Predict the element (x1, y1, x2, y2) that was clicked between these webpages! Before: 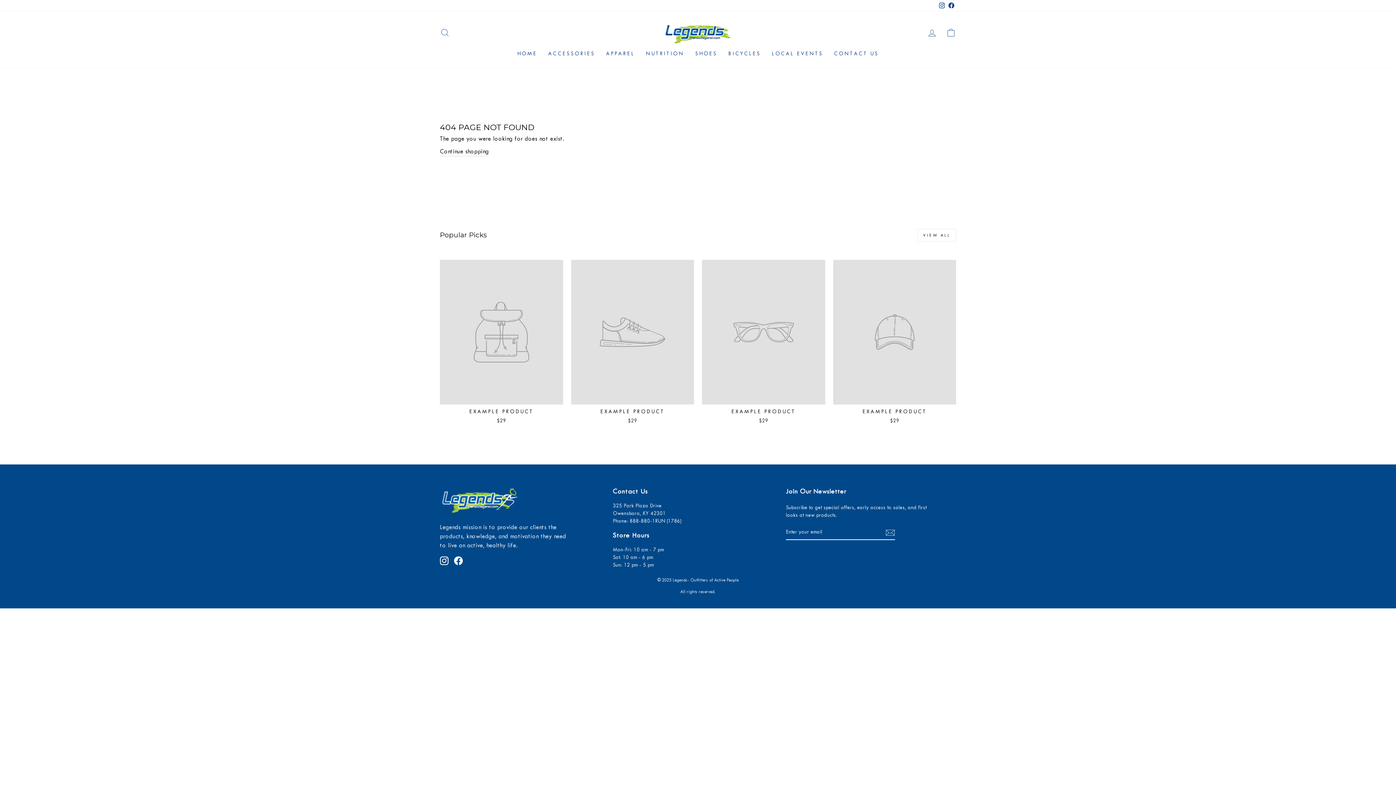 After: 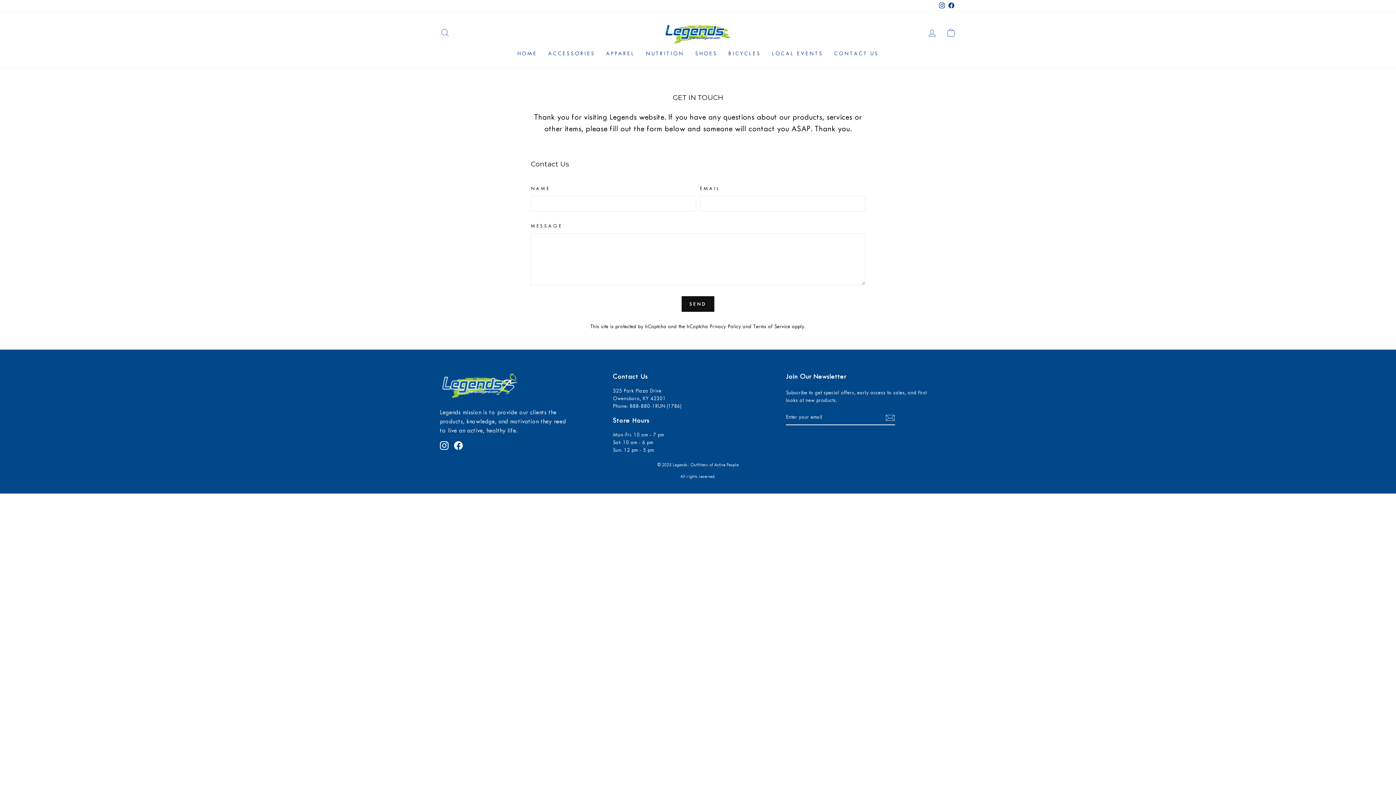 Action: label: CONTACT US bbox: (828, 47, 884, 60)